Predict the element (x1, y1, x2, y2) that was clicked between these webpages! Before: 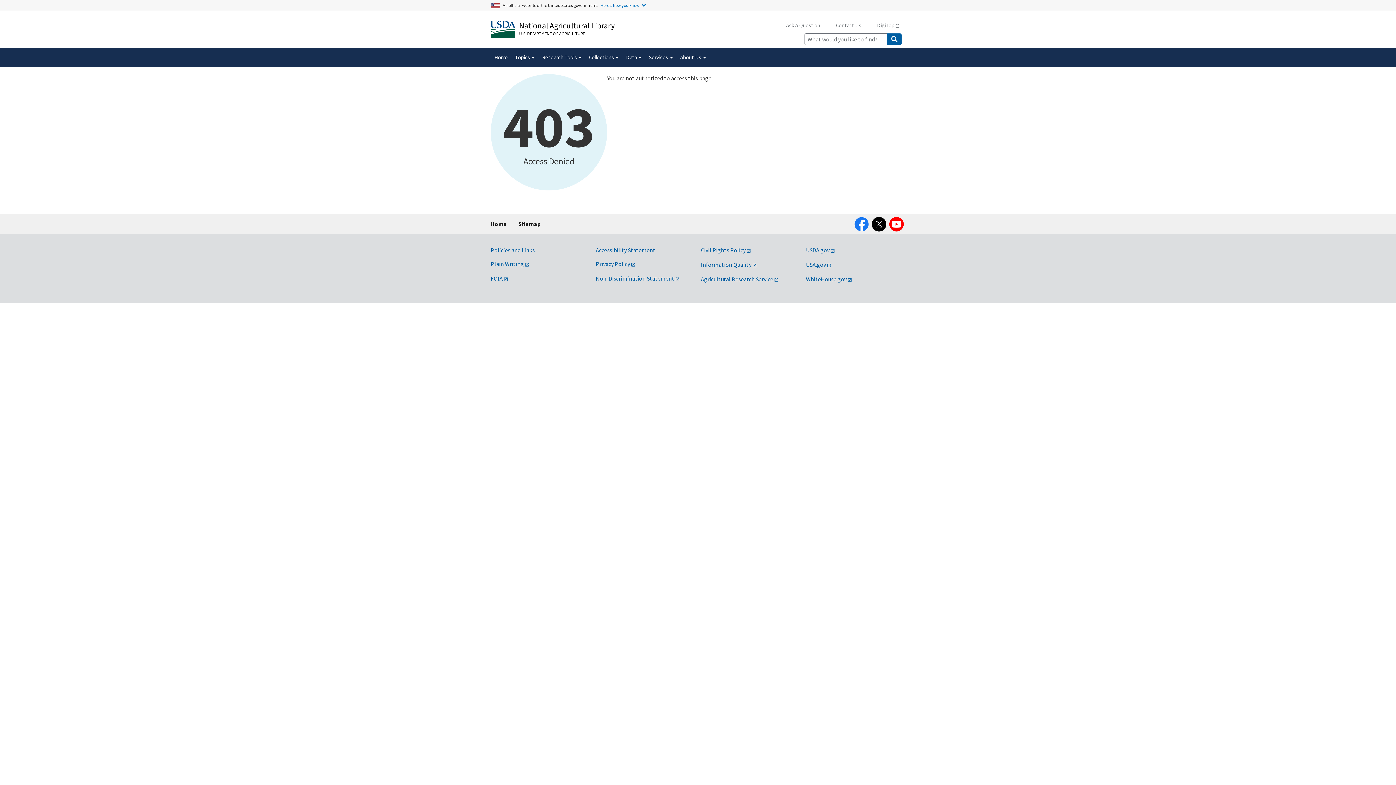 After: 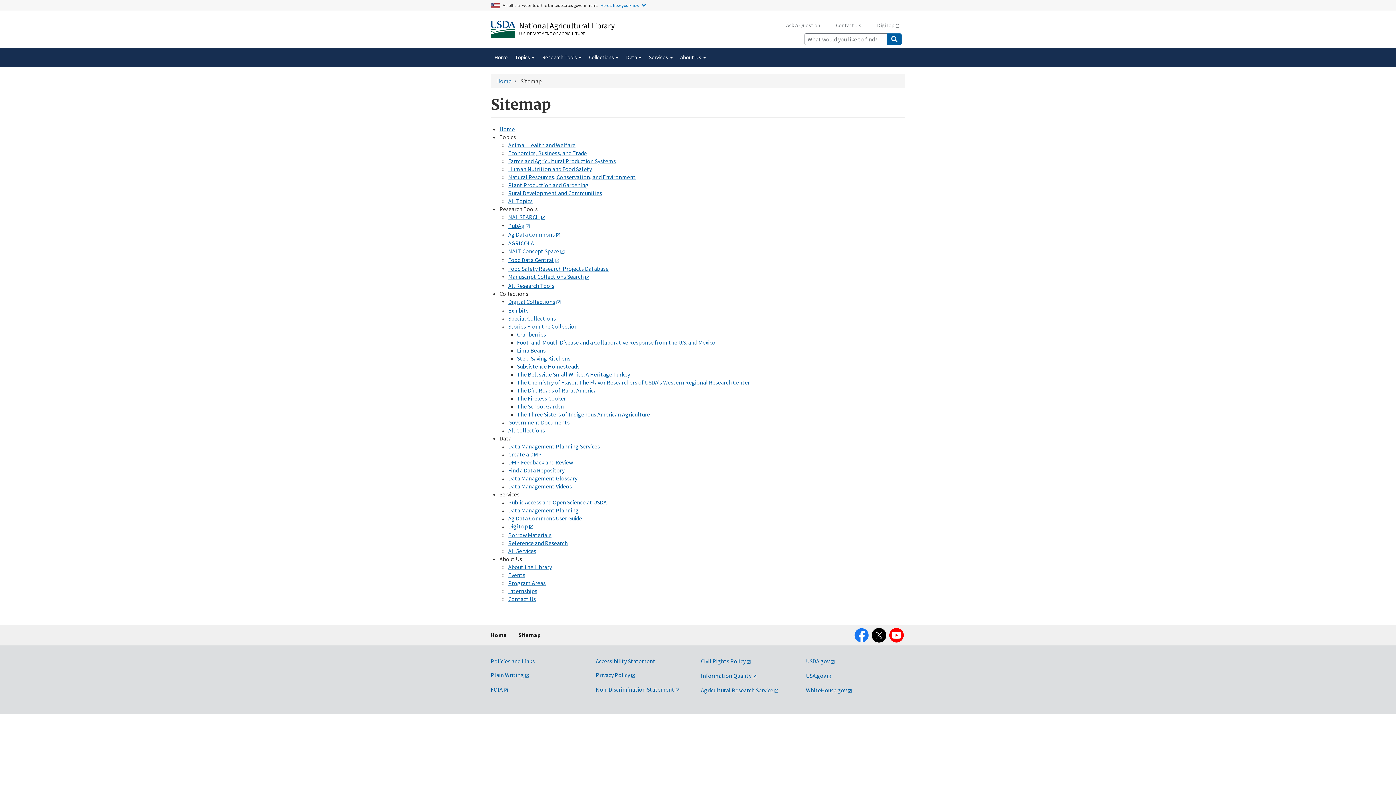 Action: bbox: (518, 214, 540, 233) label: Sitemap